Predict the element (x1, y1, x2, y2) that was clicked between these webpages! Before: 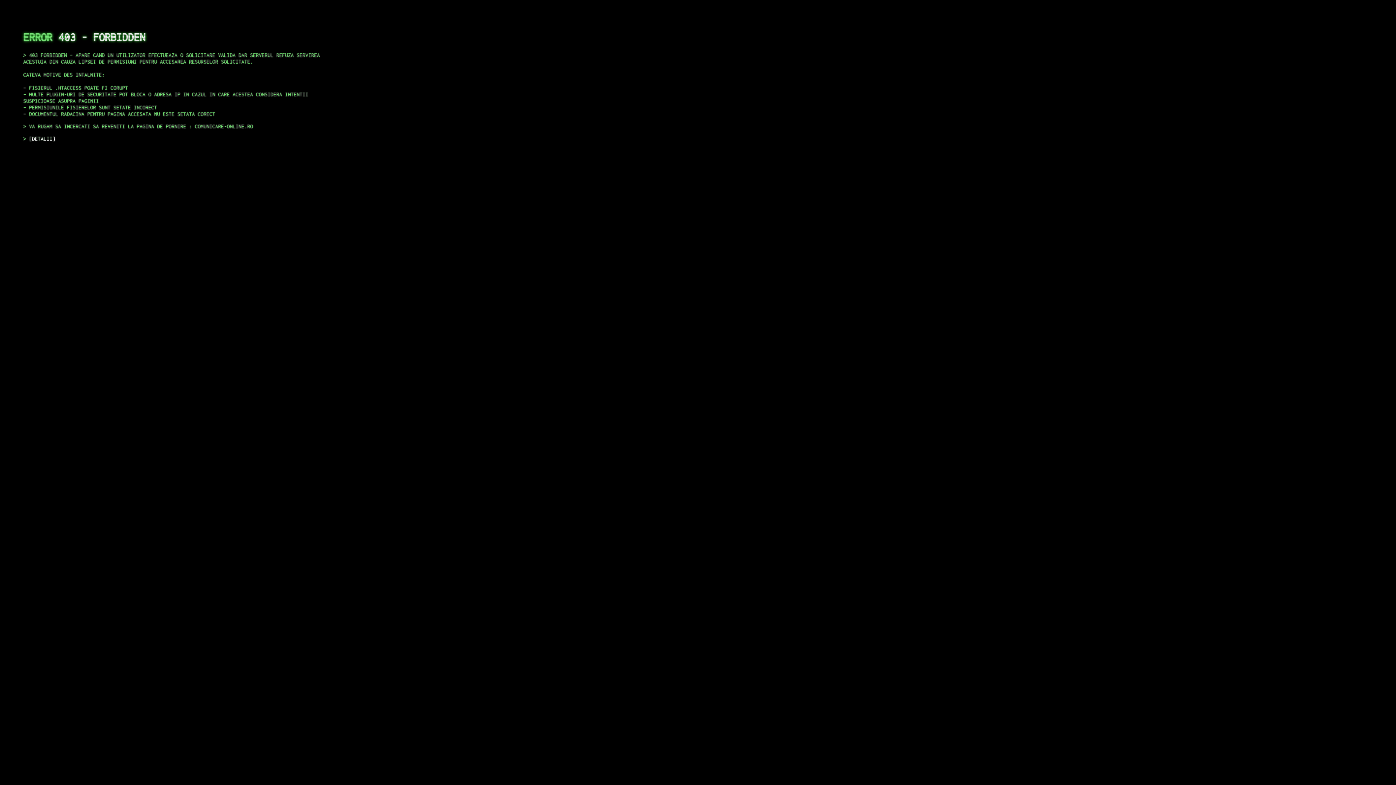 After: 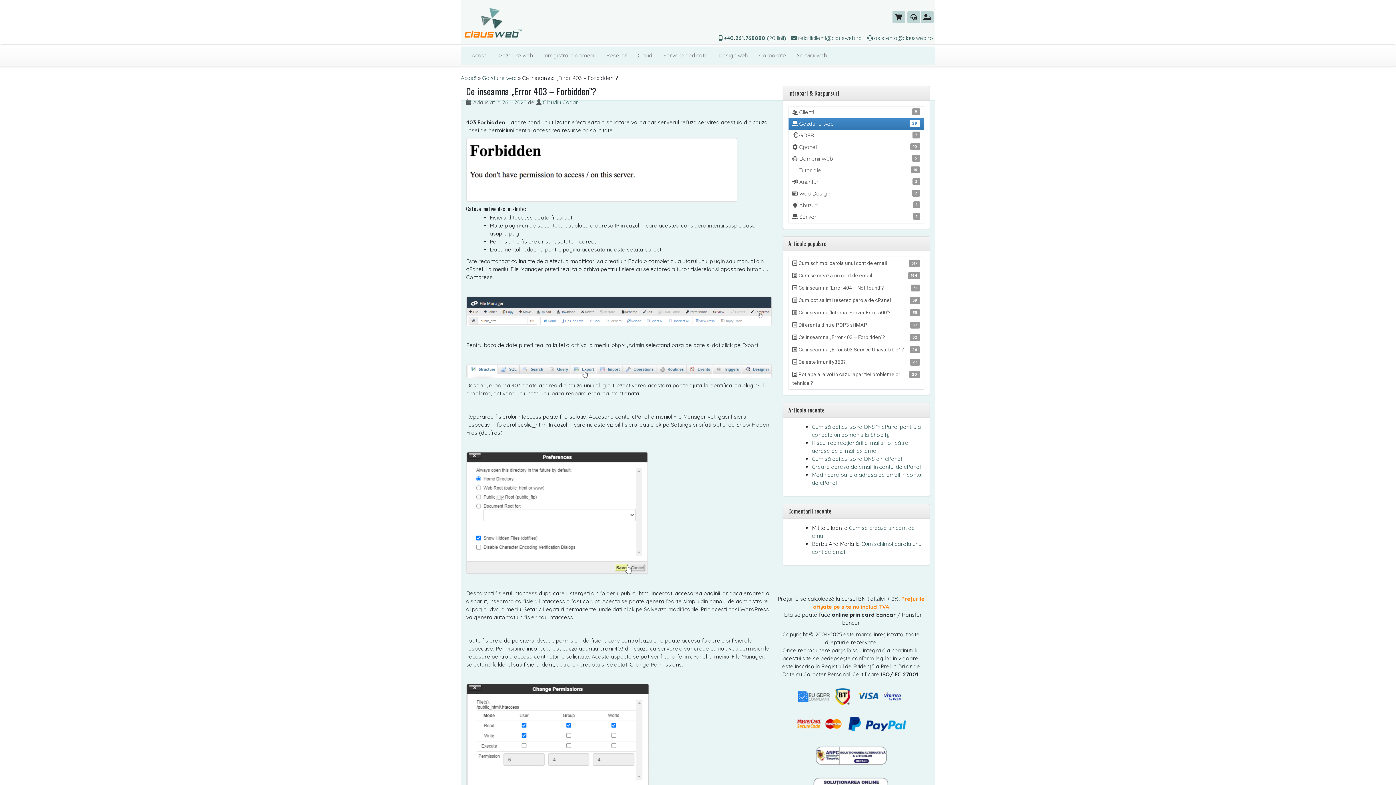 Action: bbox: (29, 135, 55, 141) label: DETALII